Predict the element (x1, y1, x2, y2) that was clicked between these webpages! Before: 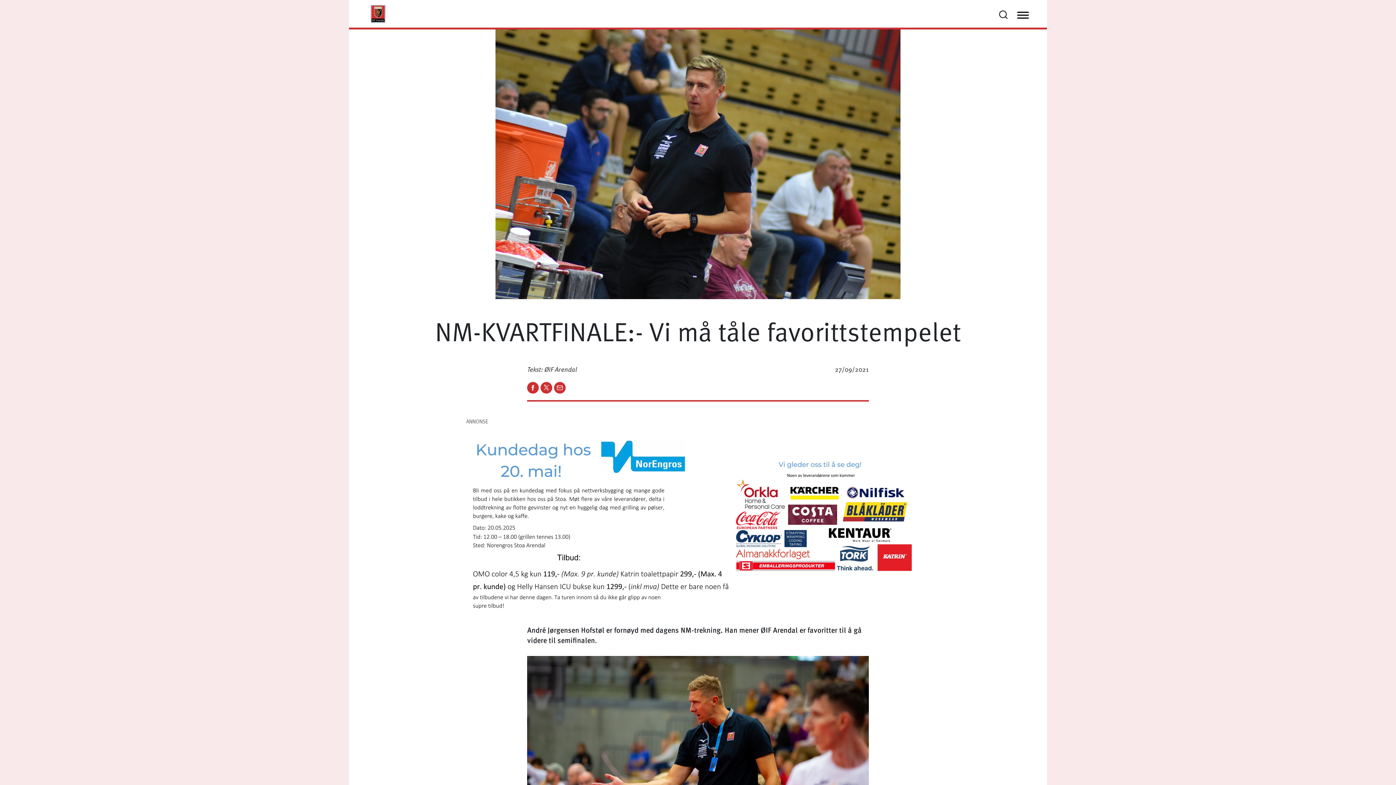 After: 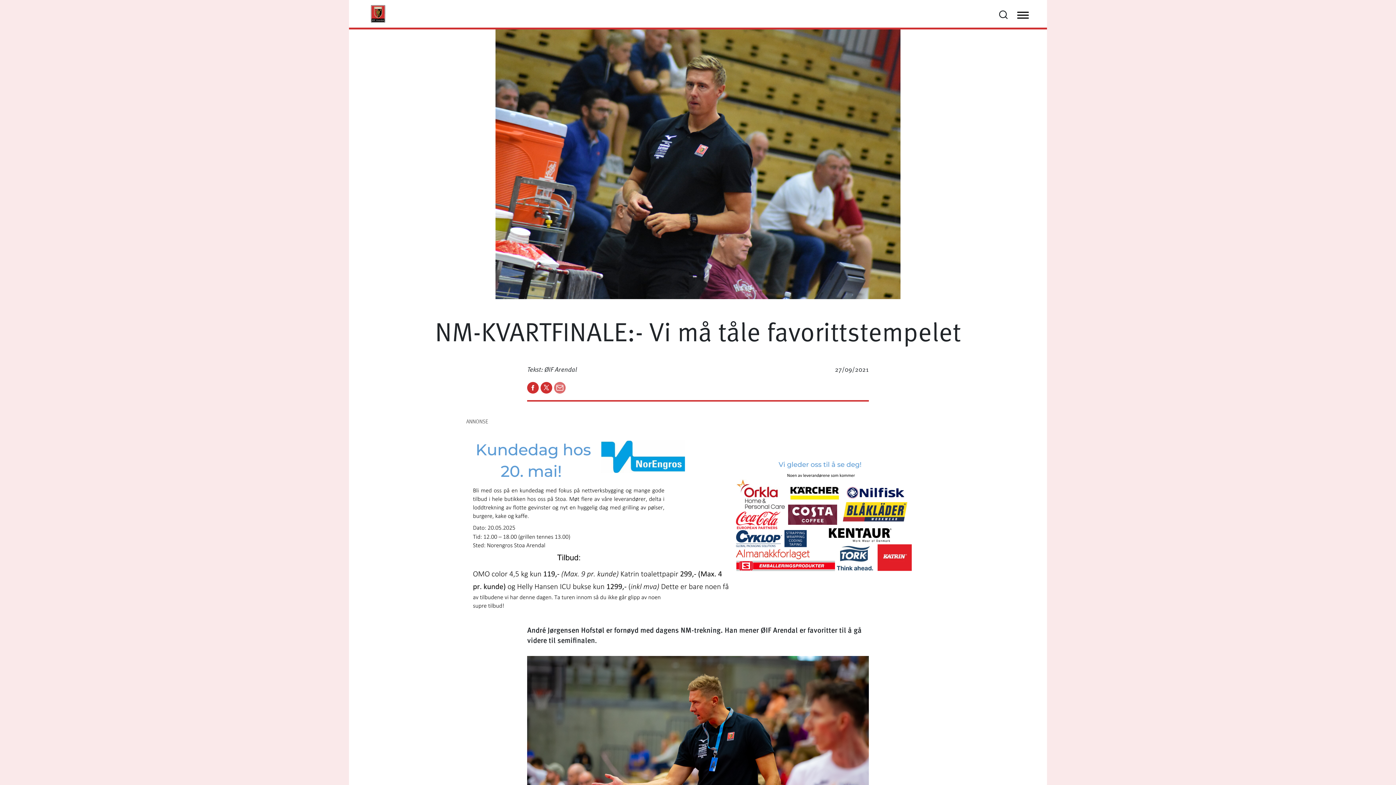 Action: bbox: (554, 381, 565, 392)